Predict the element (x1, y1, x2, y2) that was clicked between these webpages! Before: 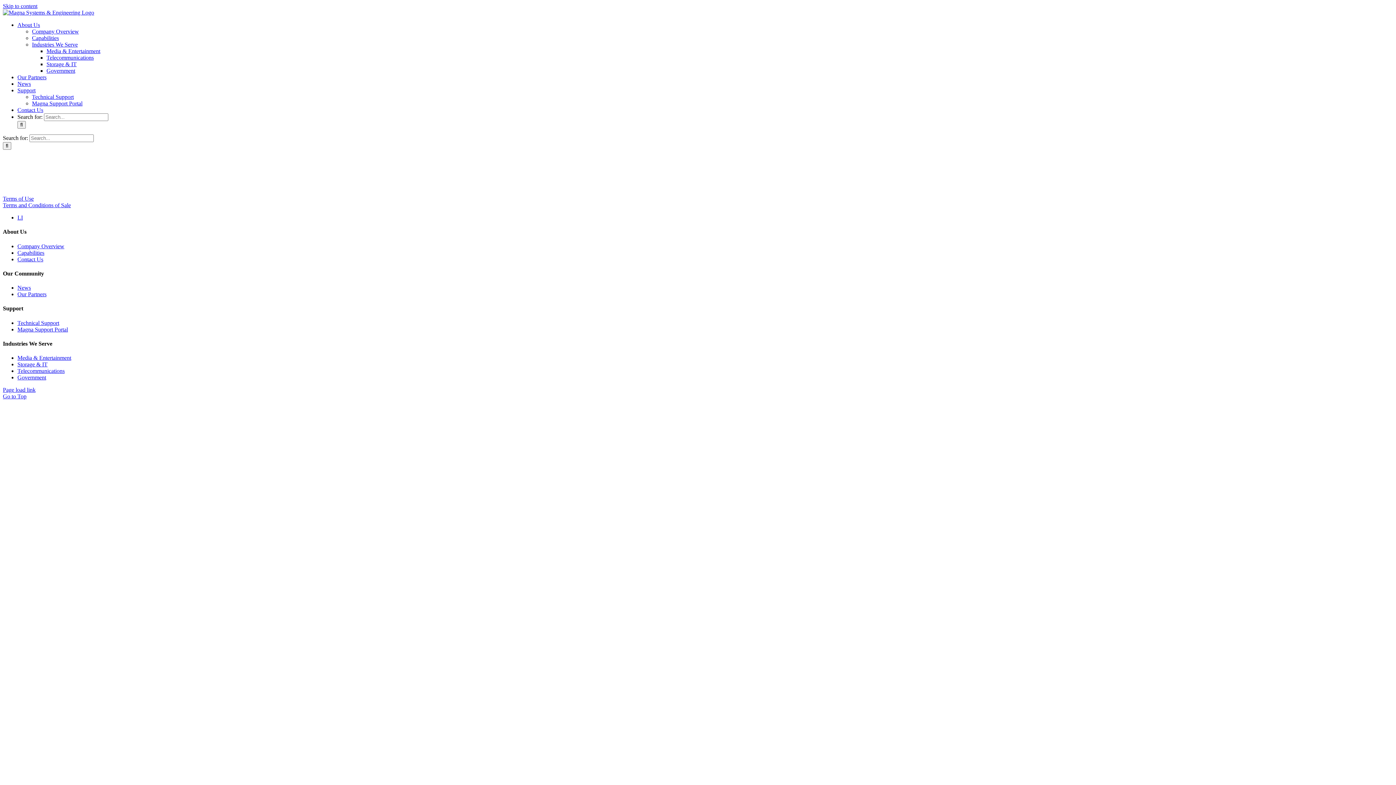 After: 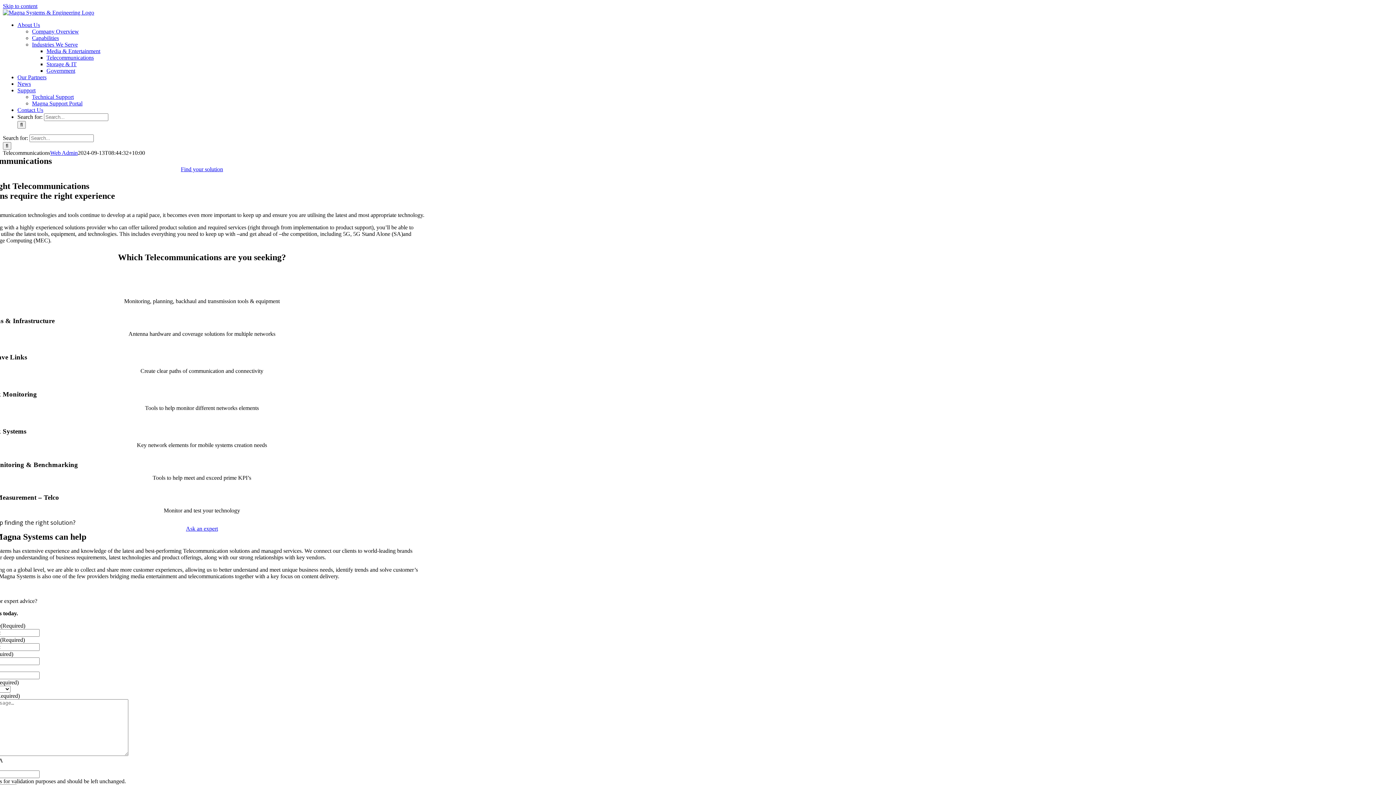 Action: label: Telecommunications bbox: (17, 368, 64, 374)